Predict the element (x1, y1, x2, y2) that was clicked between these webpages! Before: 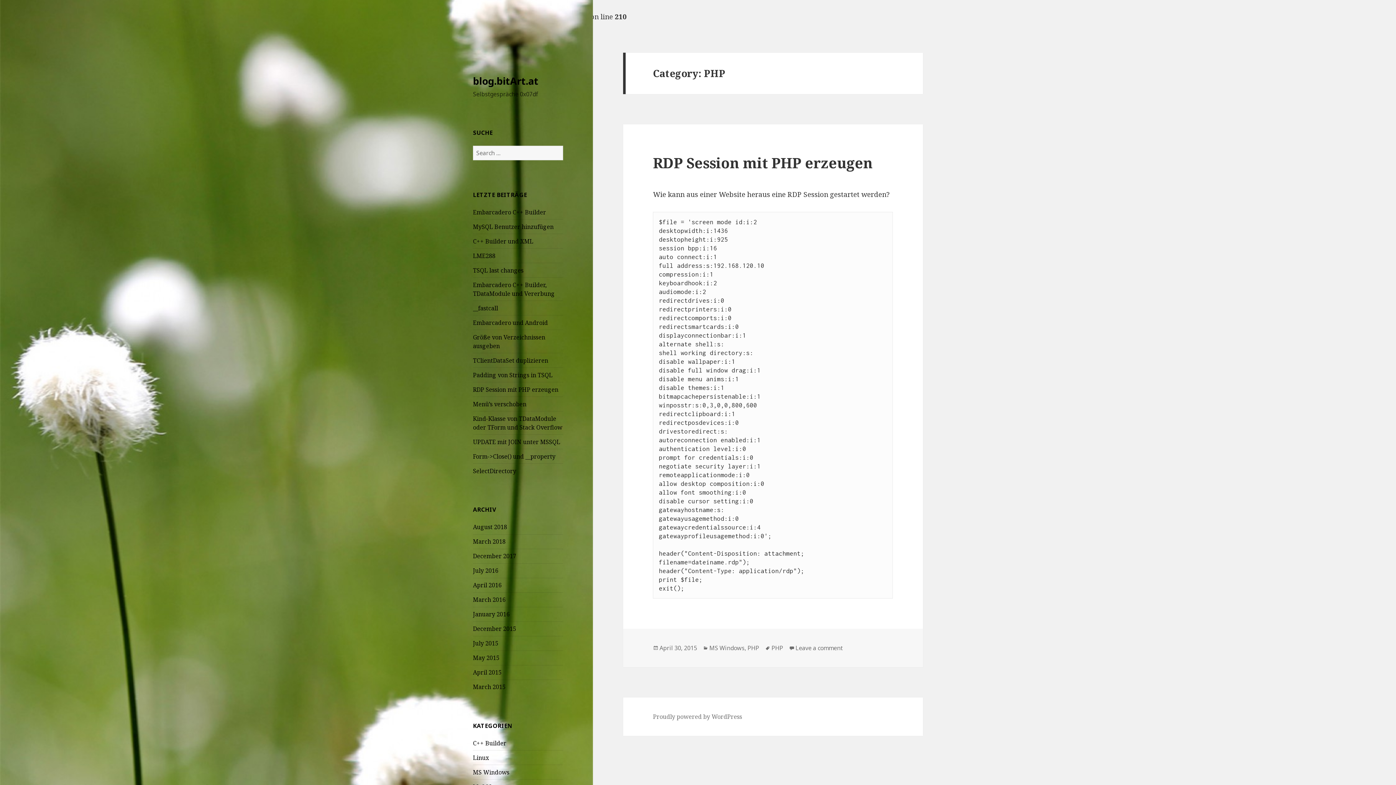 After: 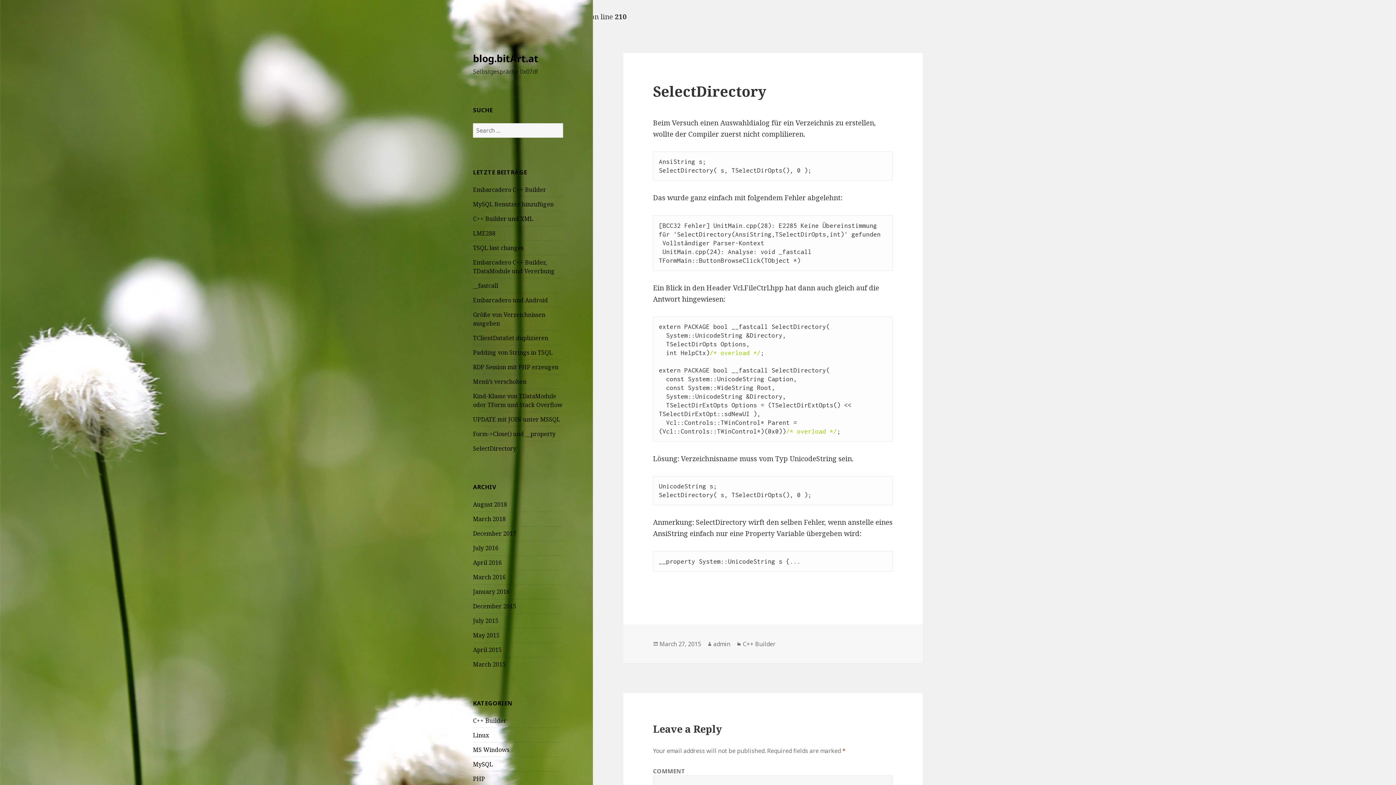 Action: label: SelectDirectory bbox: (473, 467, 516, 475)